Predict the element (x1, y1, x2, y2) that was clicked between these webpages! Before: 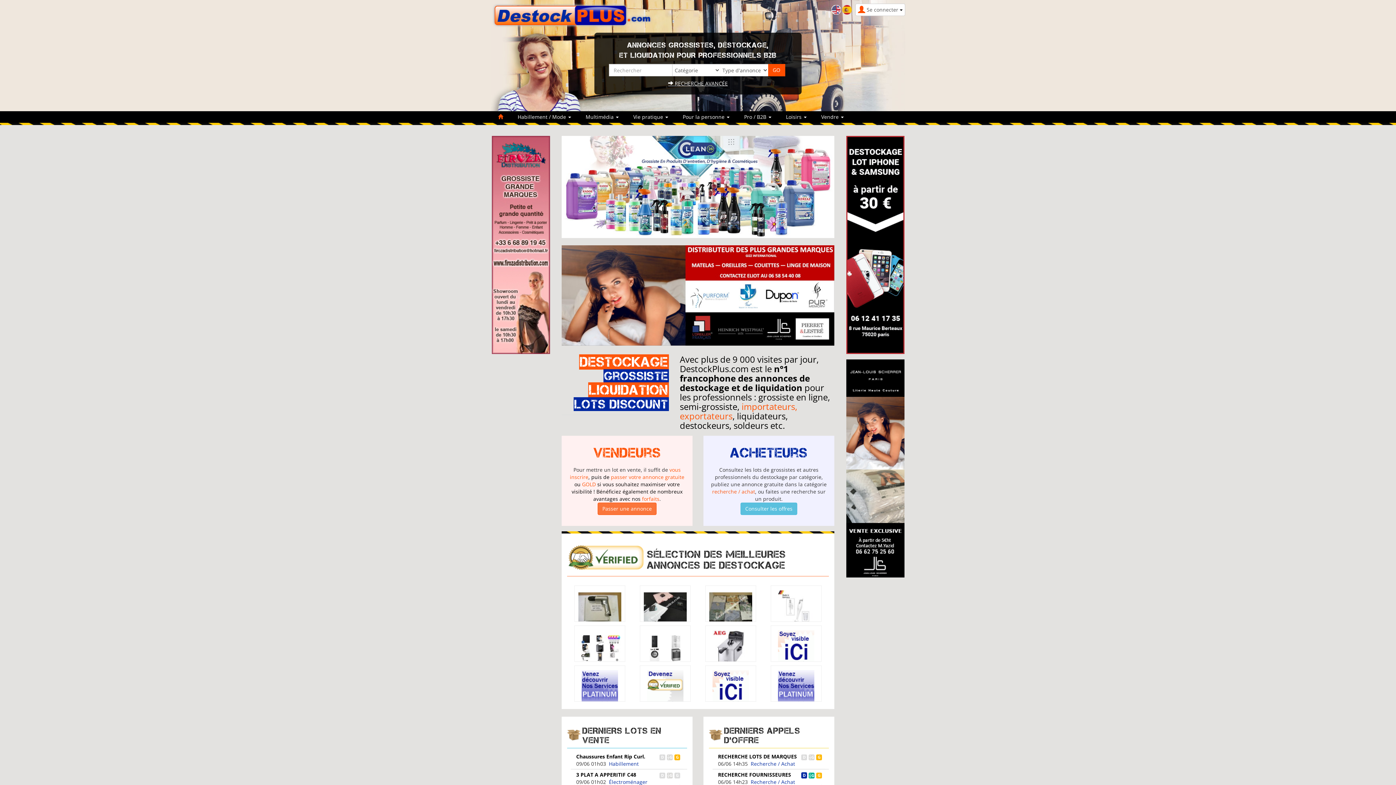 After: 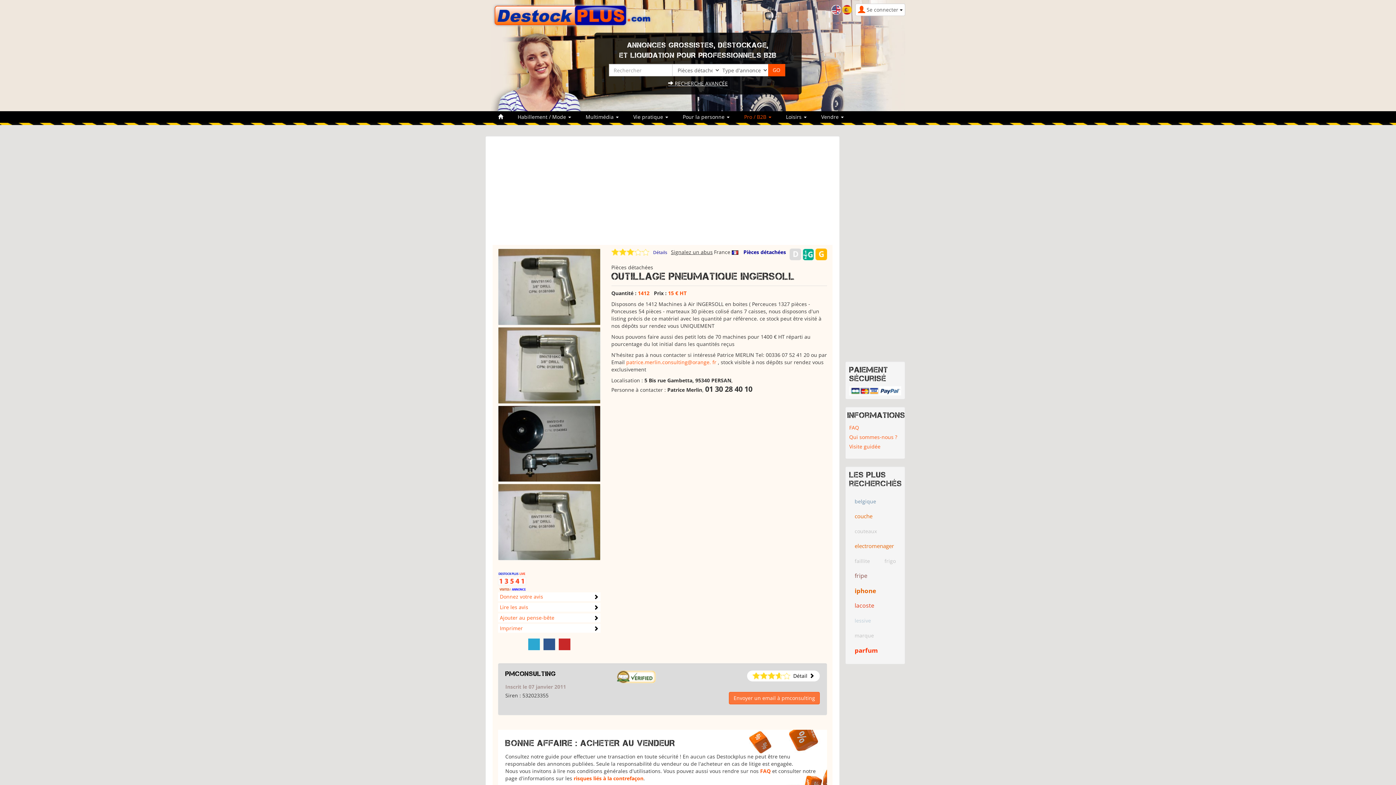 Action: bbox: (578, 604, 621, 611)